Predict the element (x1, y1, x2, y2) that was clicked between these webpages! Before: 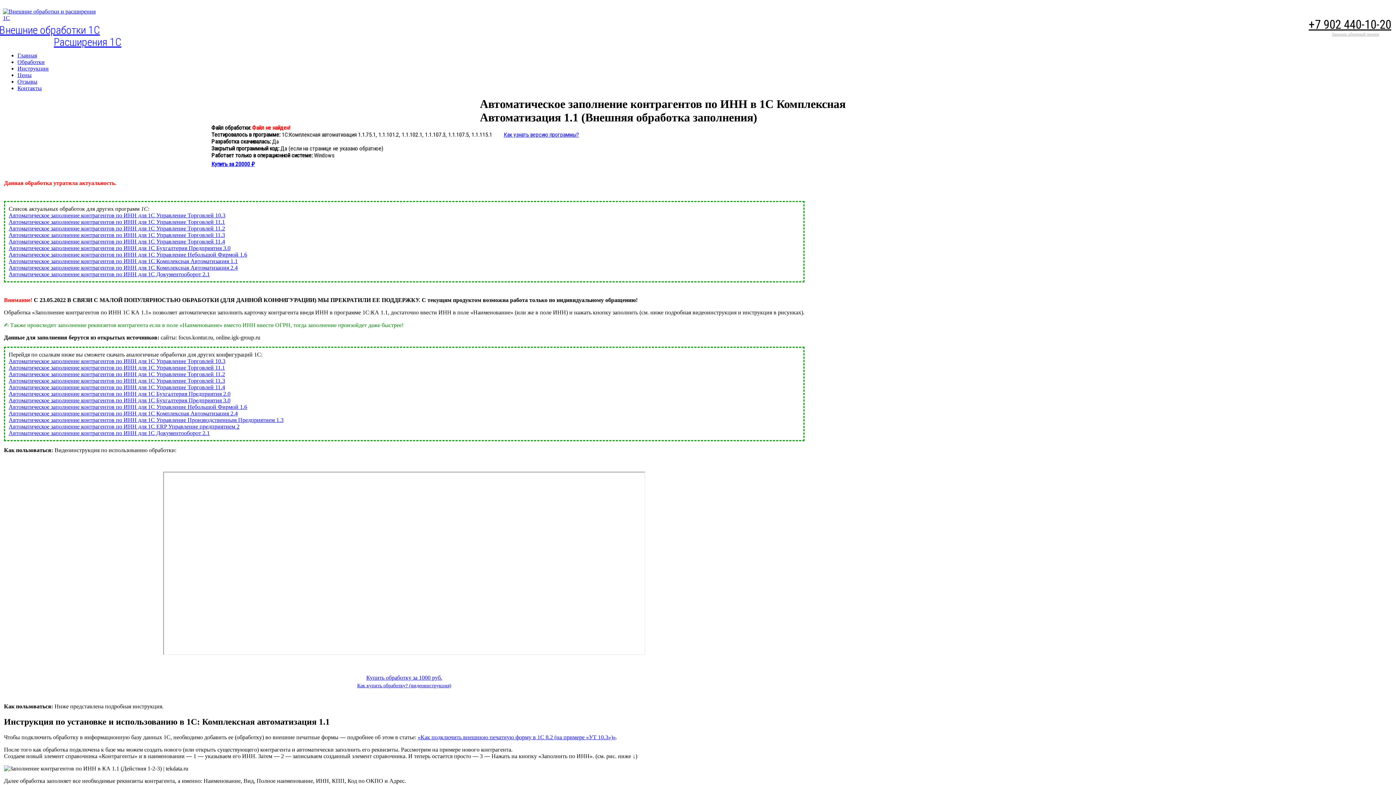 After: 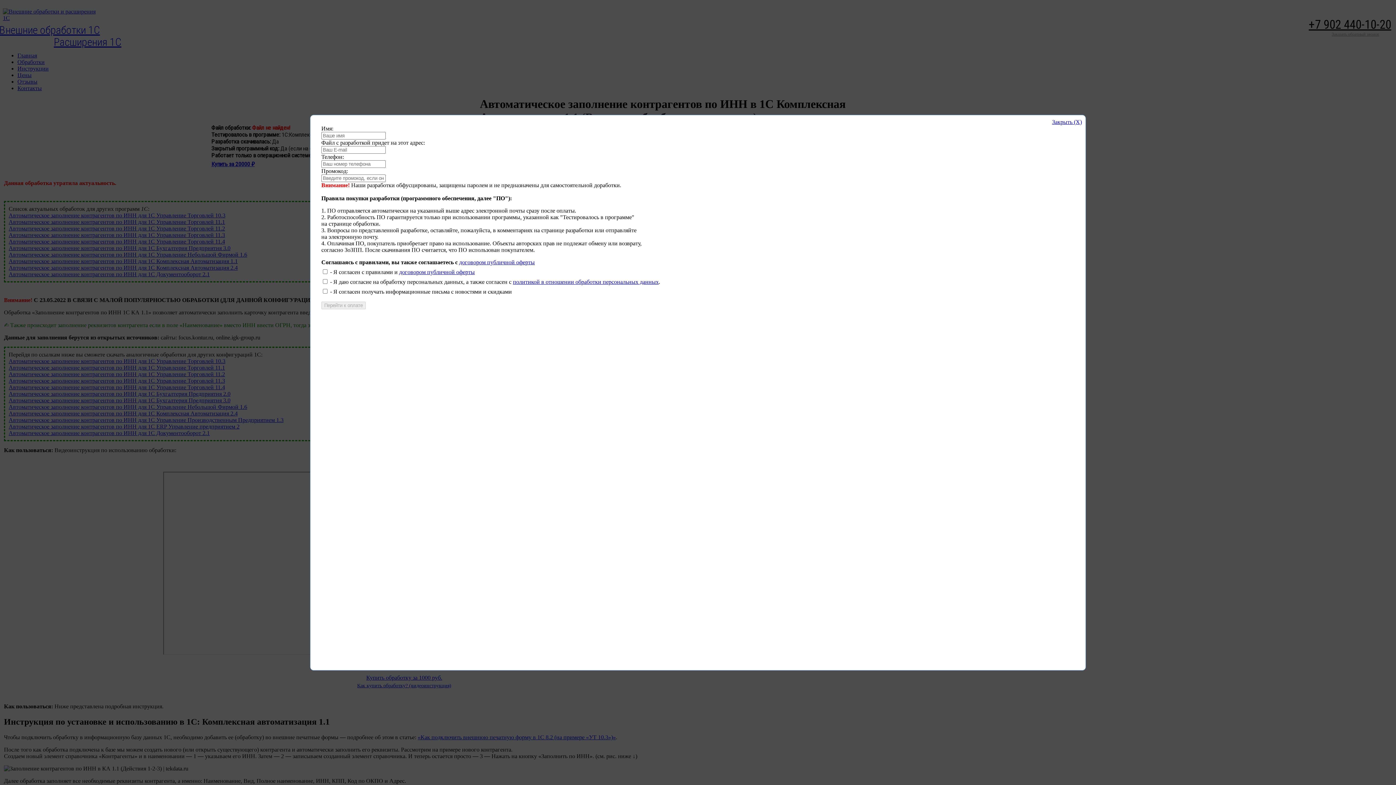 Action: label: Купить за 20000 ₽ bbox: (211, 160, 254, 167)